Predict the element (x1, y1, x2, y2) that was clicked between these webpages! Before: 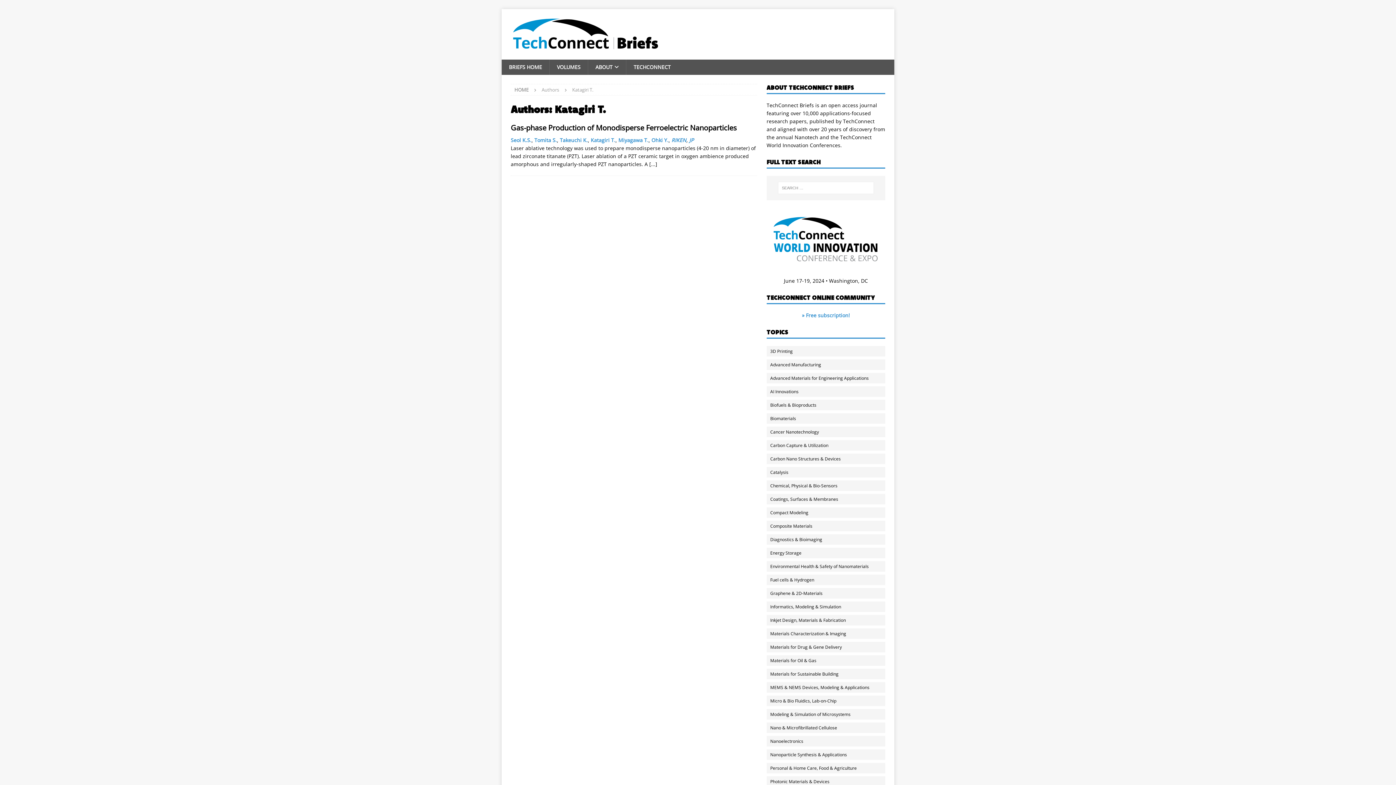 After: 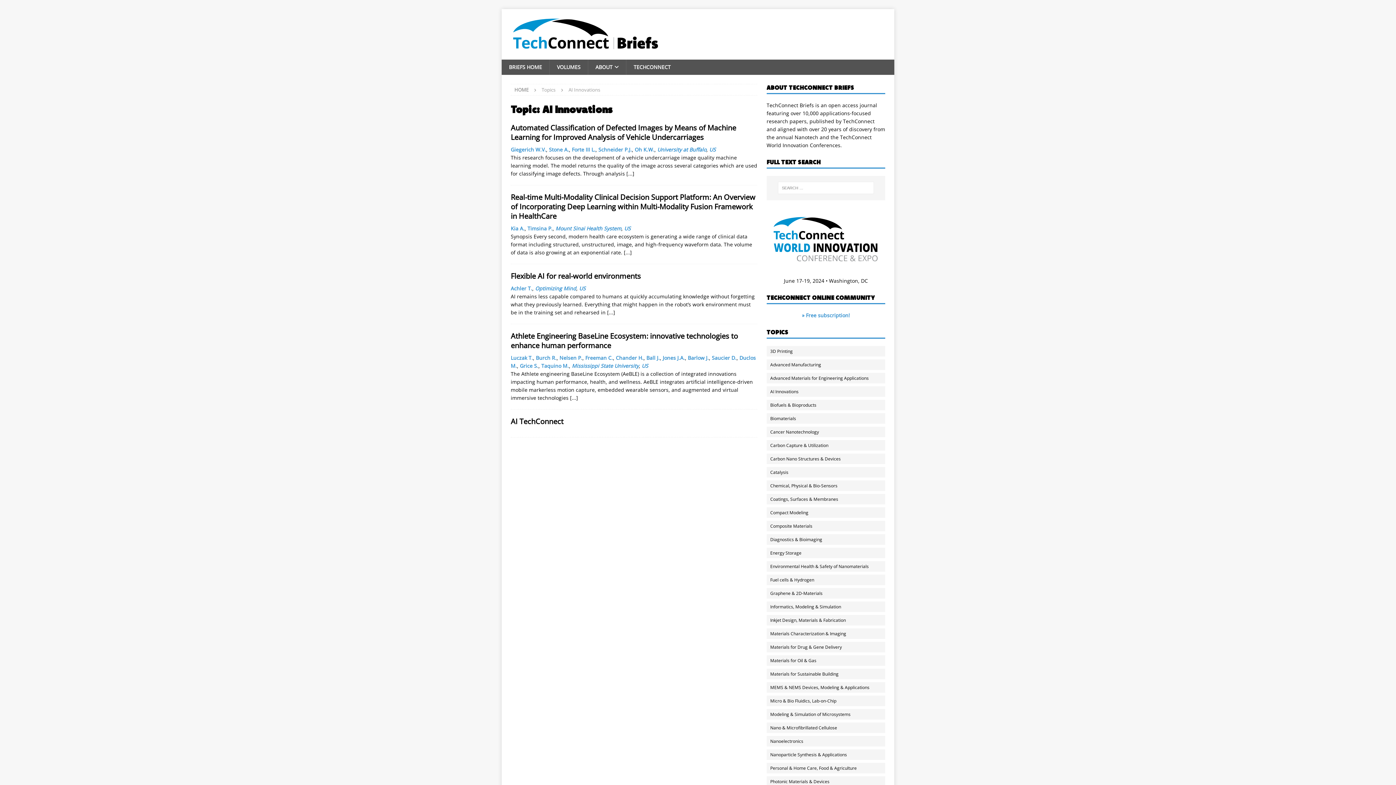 Action: bbox: (766, 386, 892, 397) label: AI Innovations